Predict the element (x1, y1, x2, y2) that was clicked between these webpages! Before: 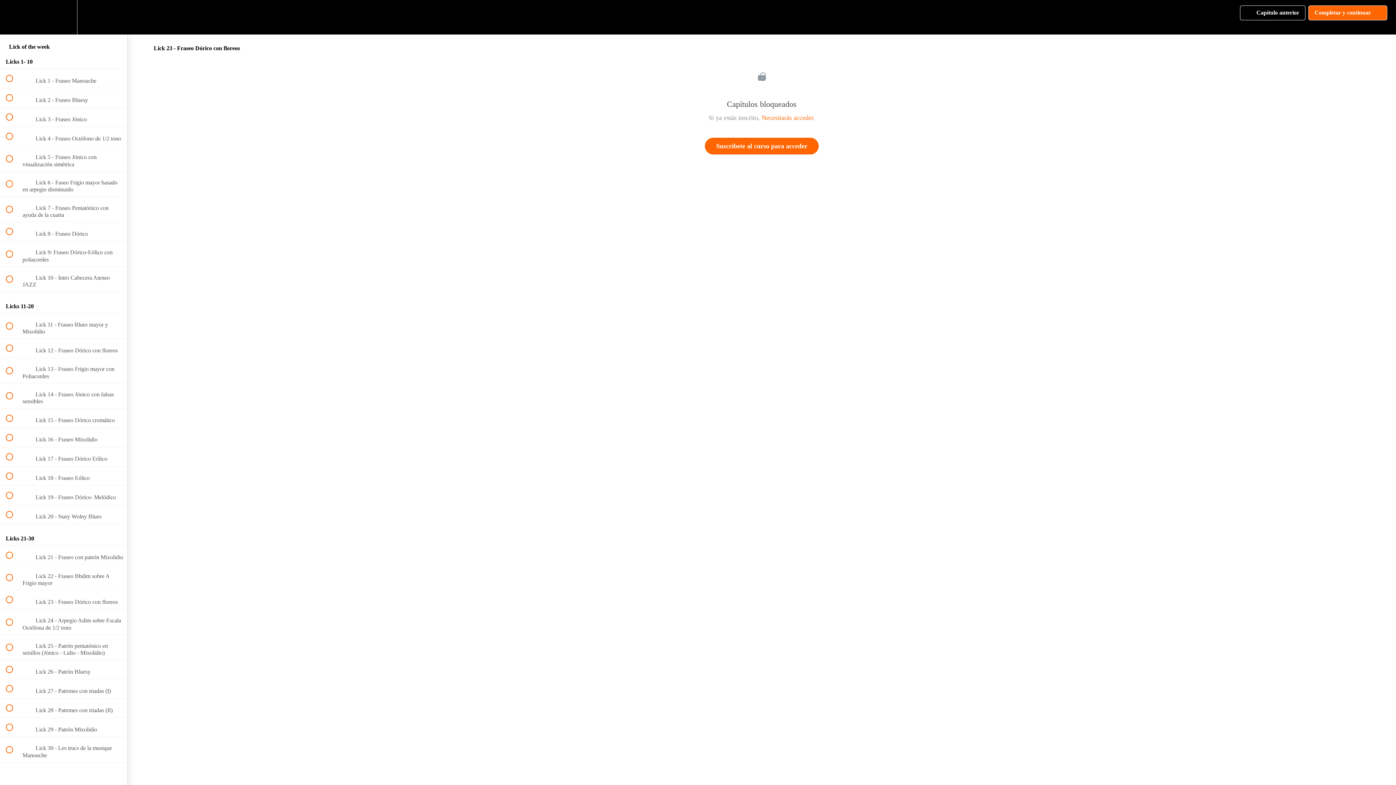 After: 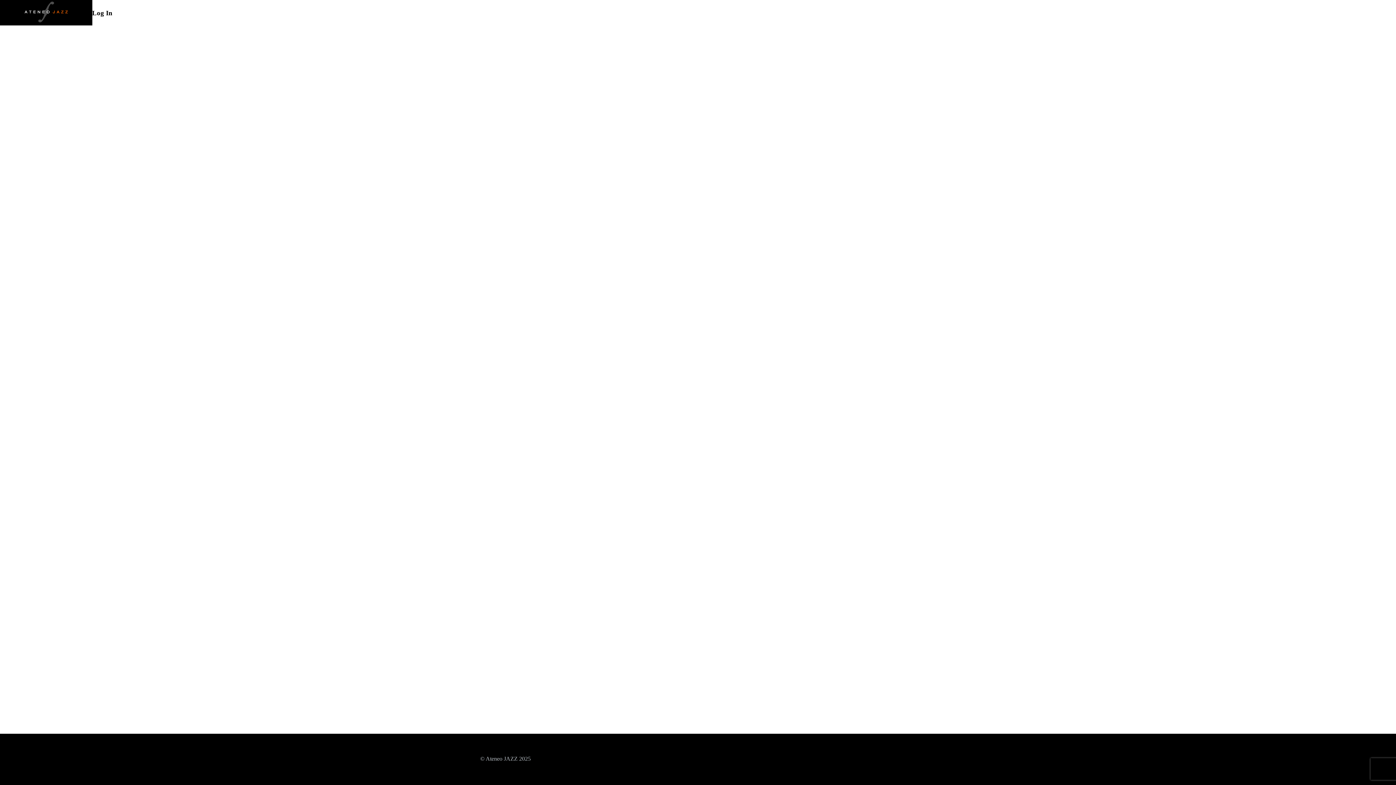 Action: label: Necesitarás acceder bbox: (761, 114, 813, 121)